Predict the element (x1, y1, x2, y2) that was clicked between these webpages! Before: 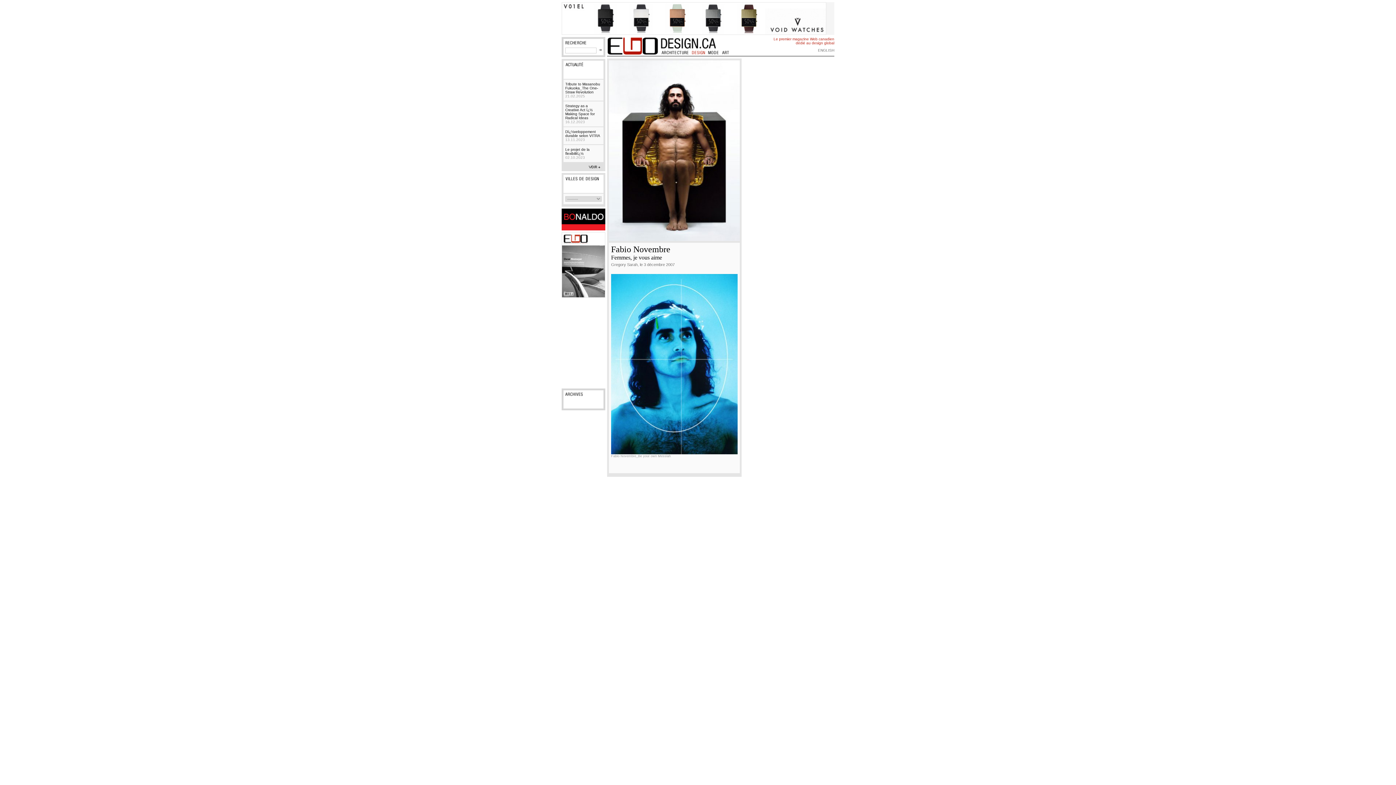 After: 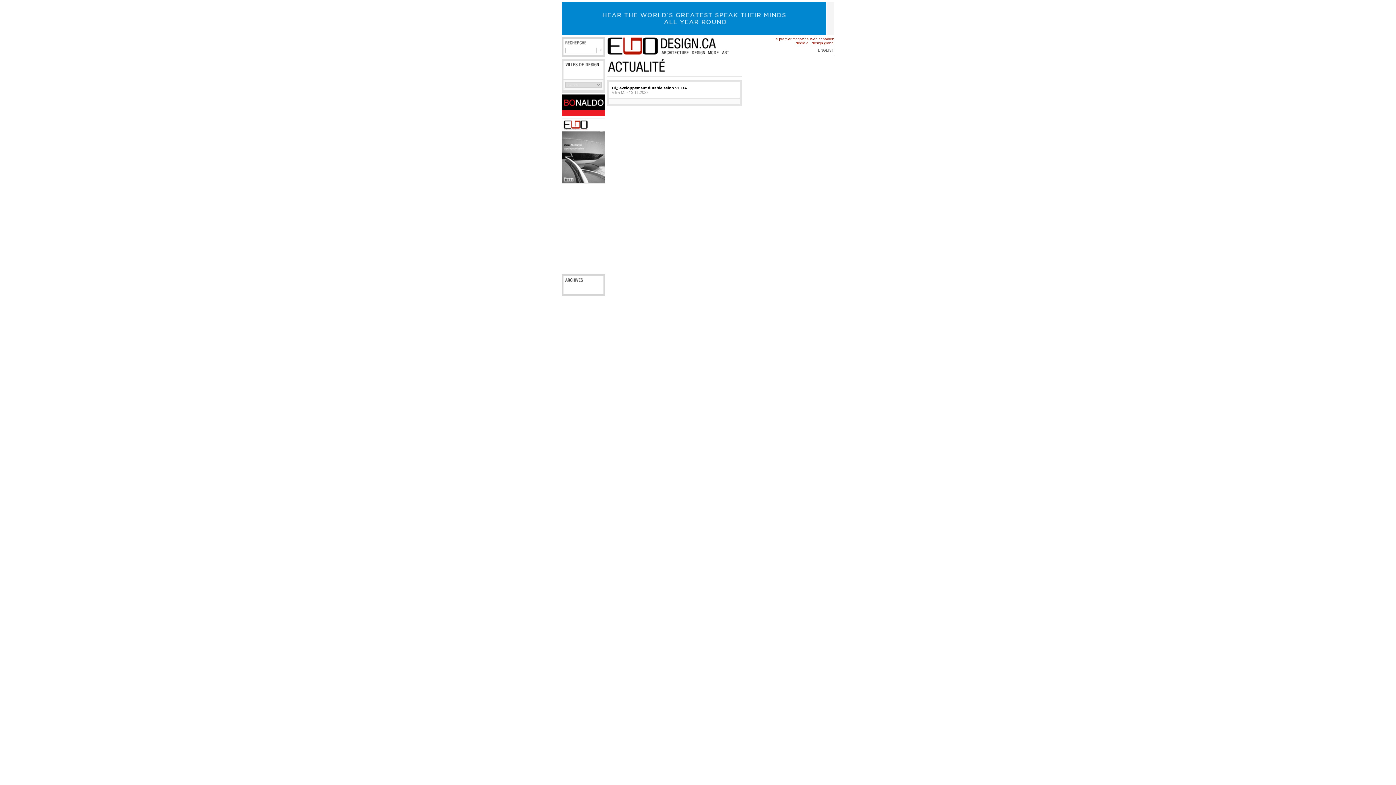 Action: bbox: (565, 129, 601, 141) label: Dï¿½veloppement durable selon VITRA
13.11.2023